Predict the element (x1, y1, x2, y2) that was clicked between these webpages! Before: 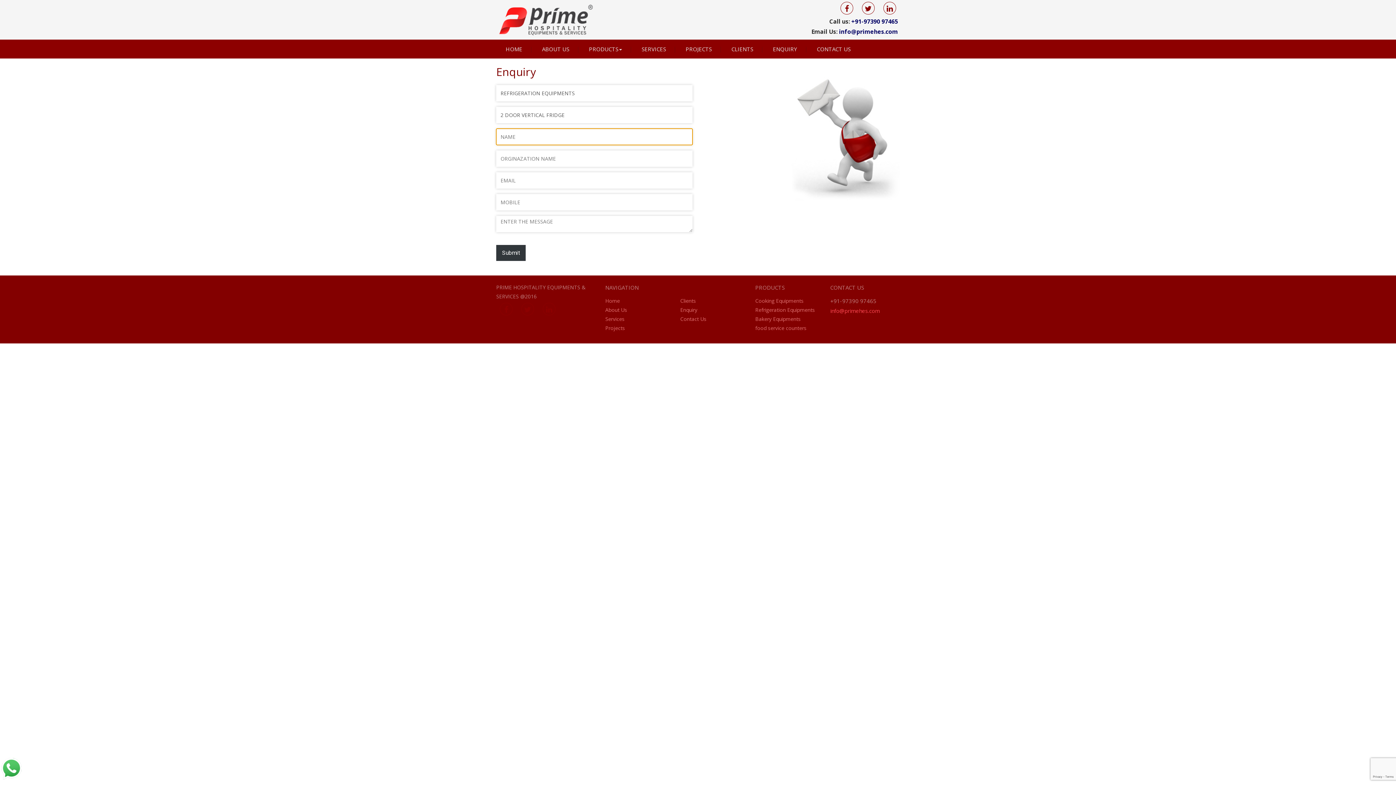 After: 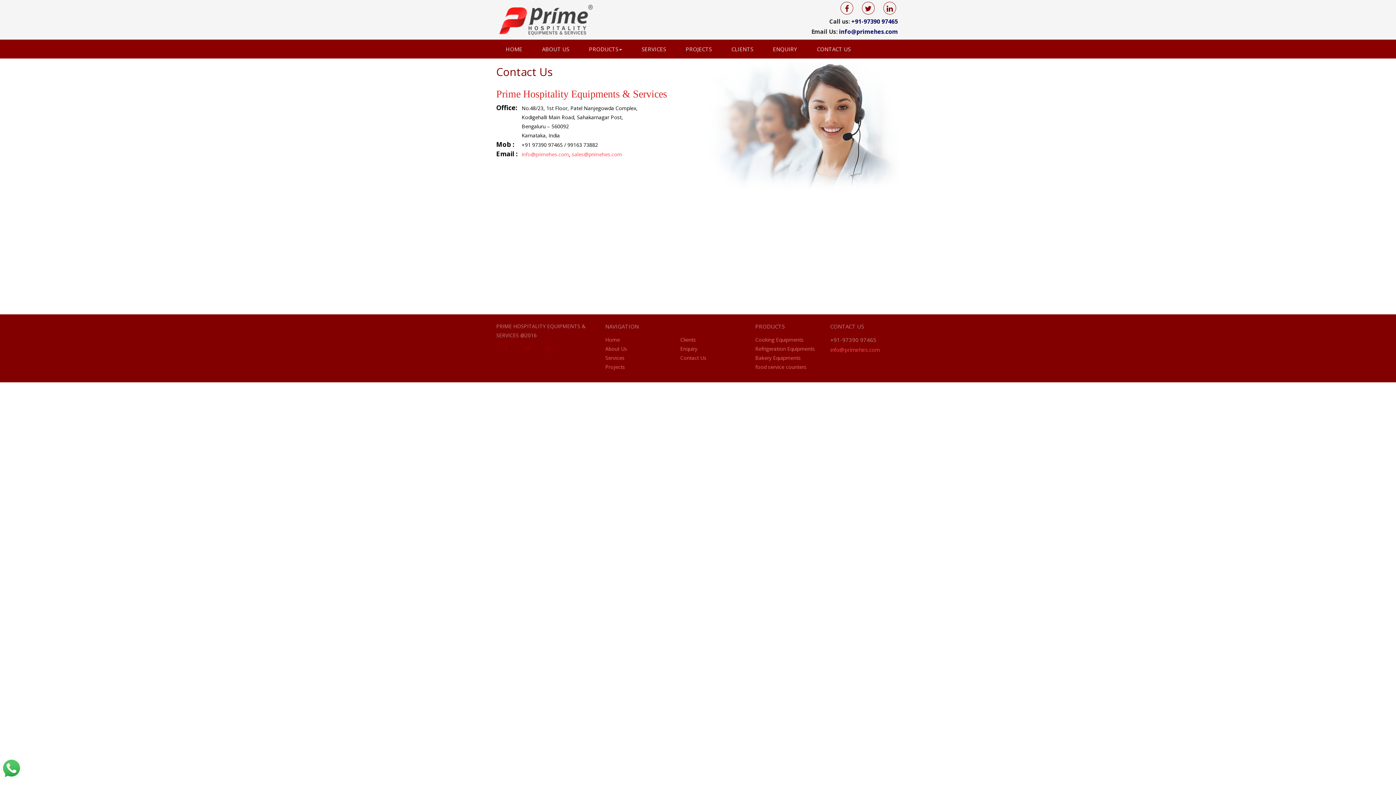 Action: bbox: (808, 39, 860, 58) label: CONTACT US